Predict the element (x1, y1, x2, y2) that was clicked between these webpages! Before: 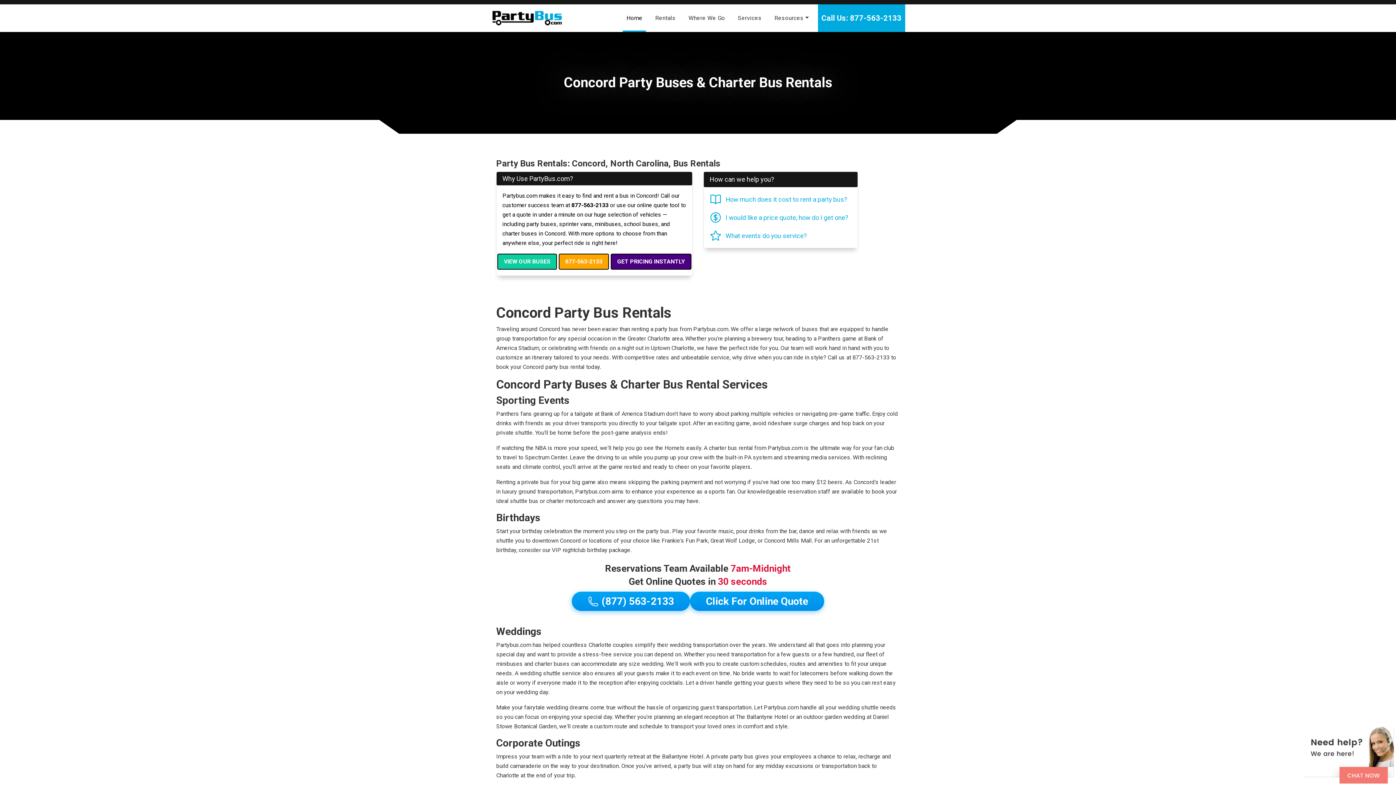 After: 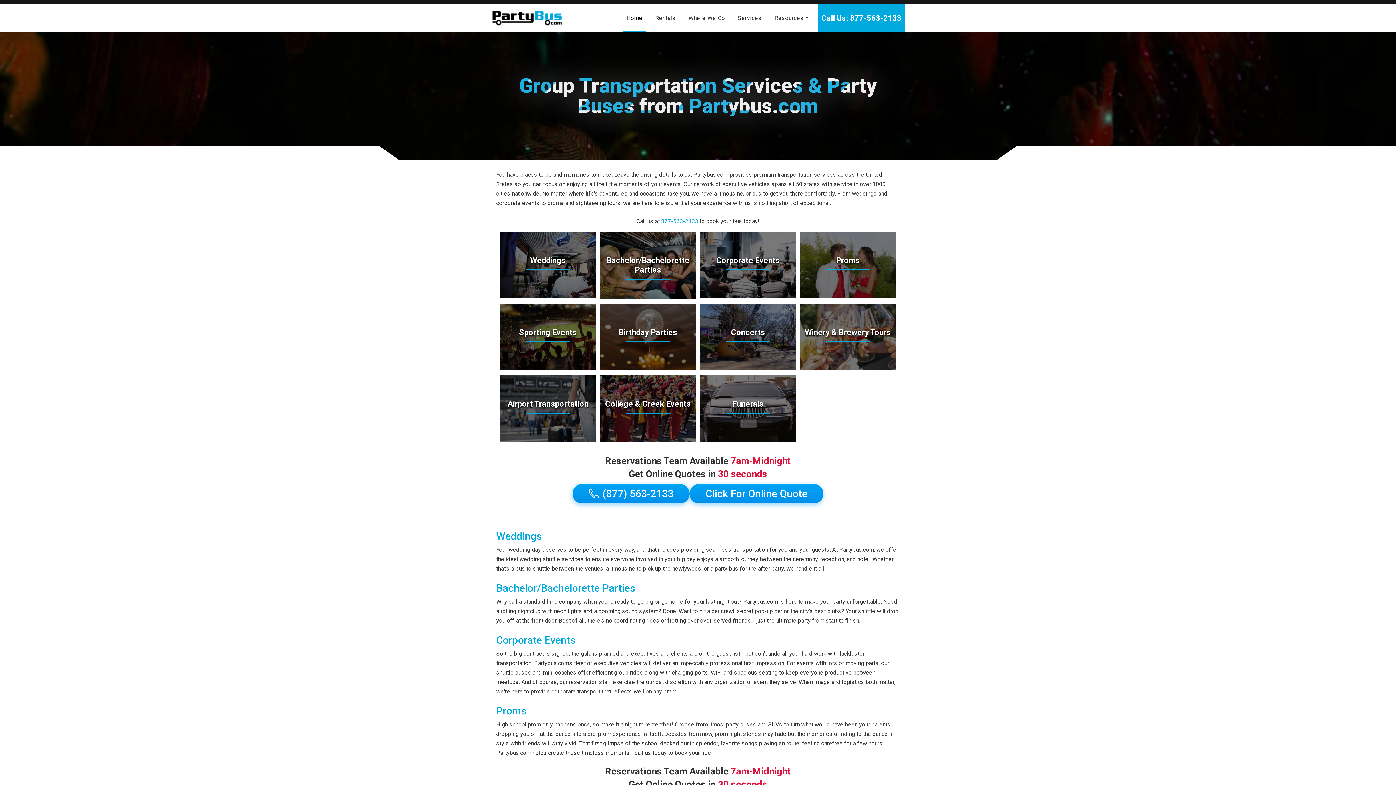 Action: label: Services bbox: (734, 4, 765, 32)